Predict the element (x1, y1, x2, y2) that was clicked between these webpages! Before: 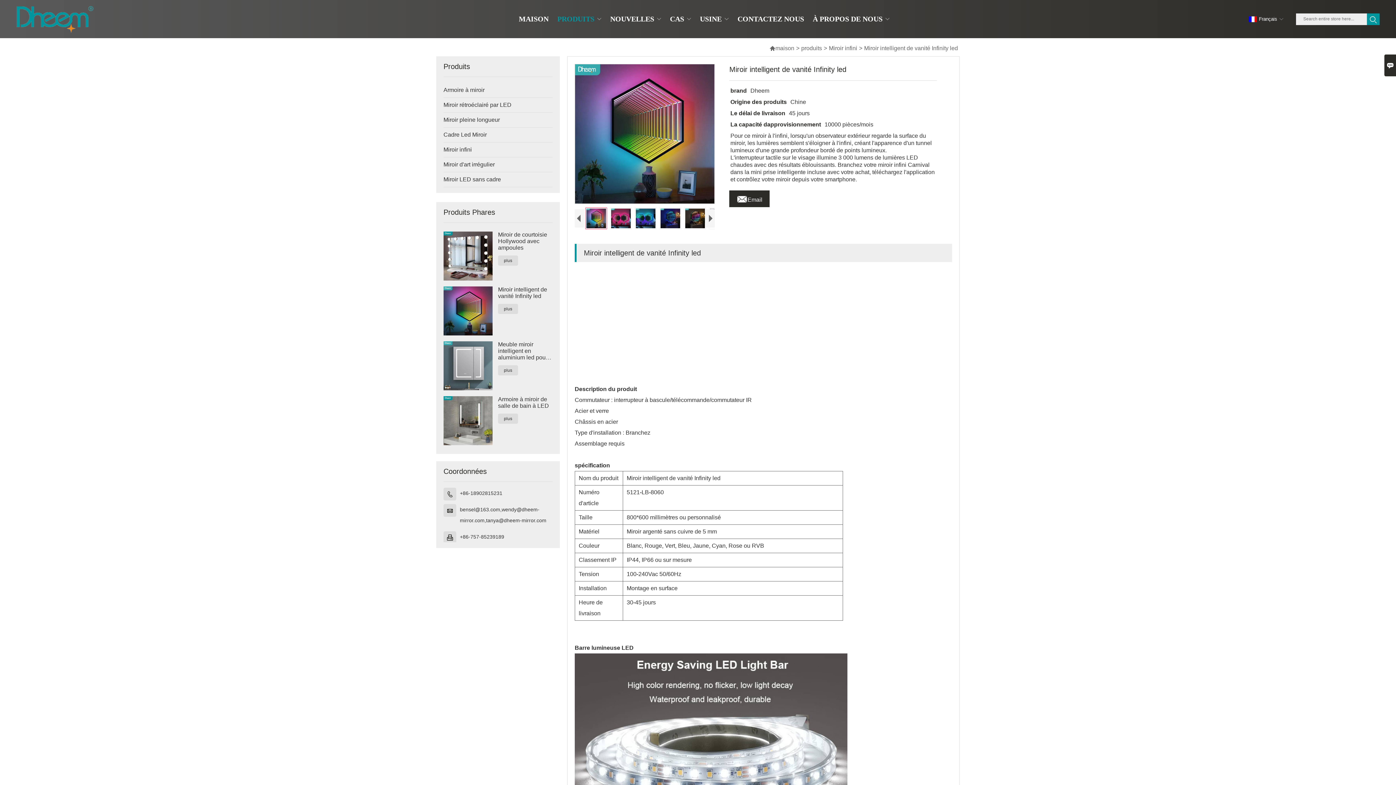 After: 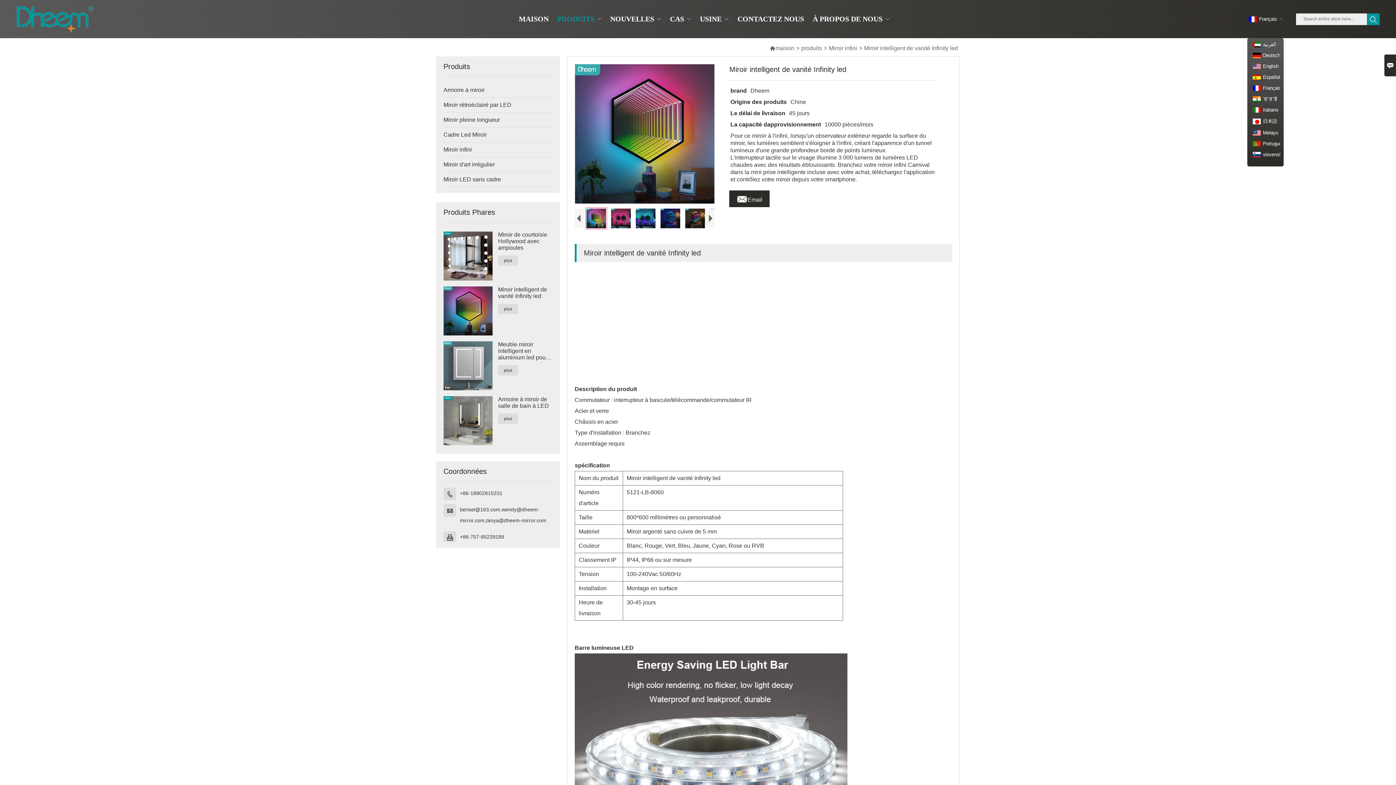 Action: bbox: (1247, 16, 1283, 21) label: Français 